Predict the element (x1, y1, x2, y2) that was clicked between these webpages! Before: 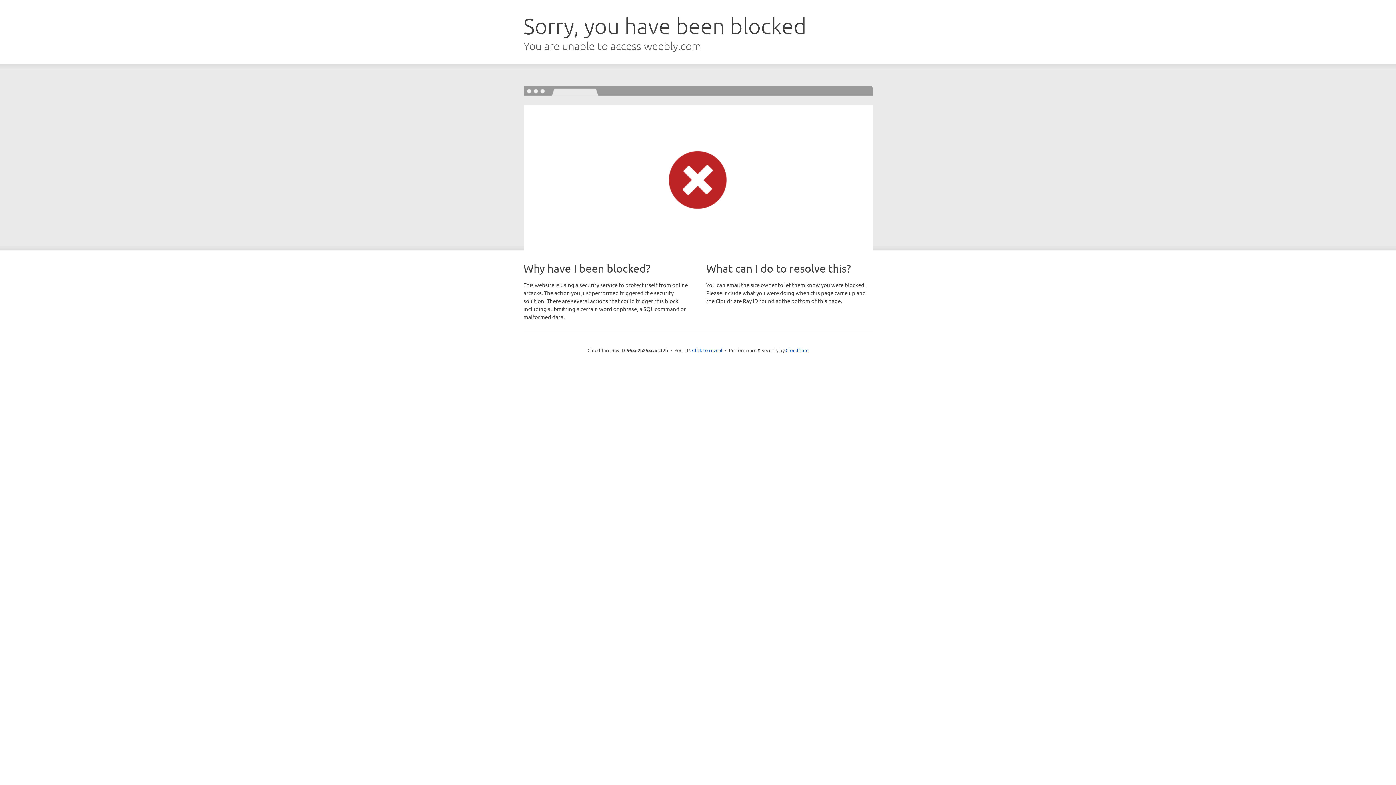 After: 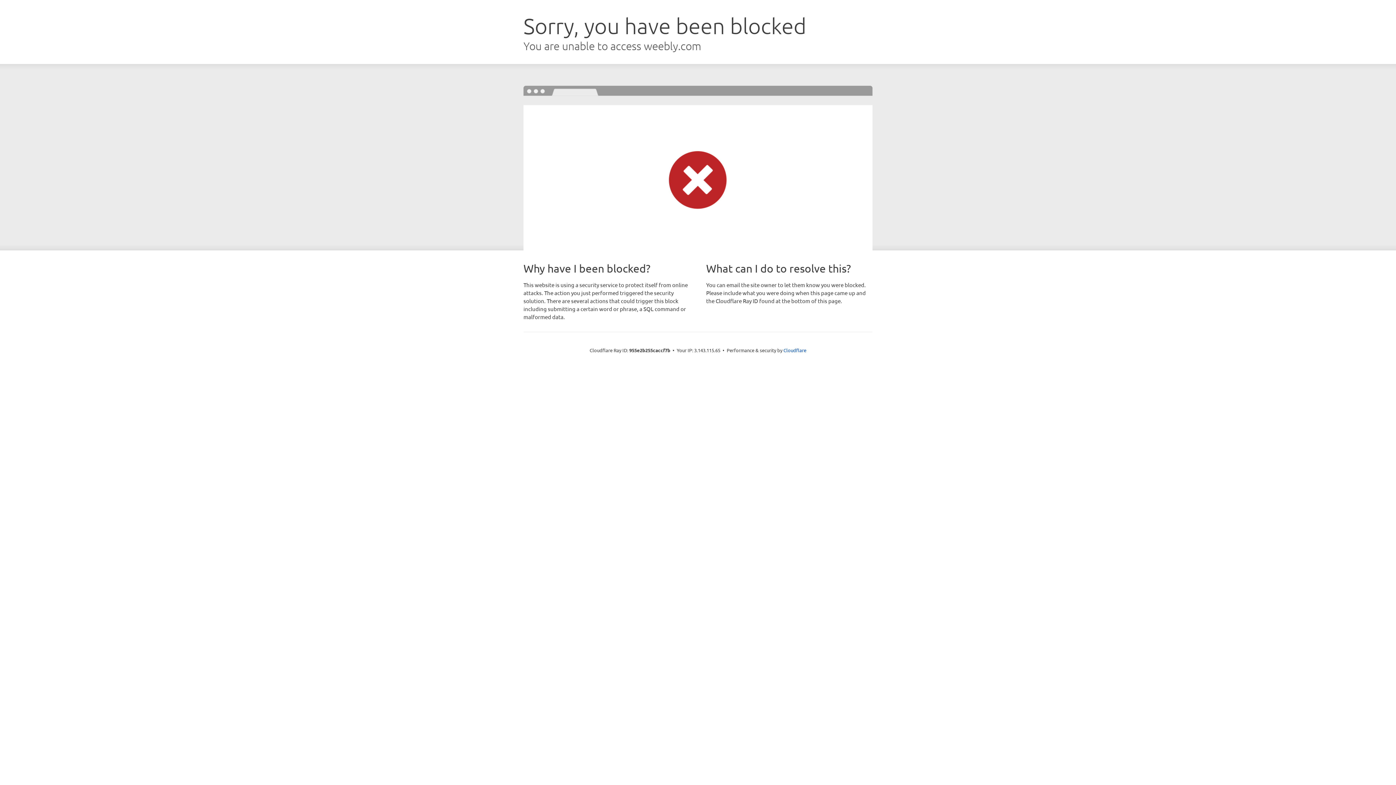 Action: label: Click to reveal bbox: (692, 346, 722, 353)